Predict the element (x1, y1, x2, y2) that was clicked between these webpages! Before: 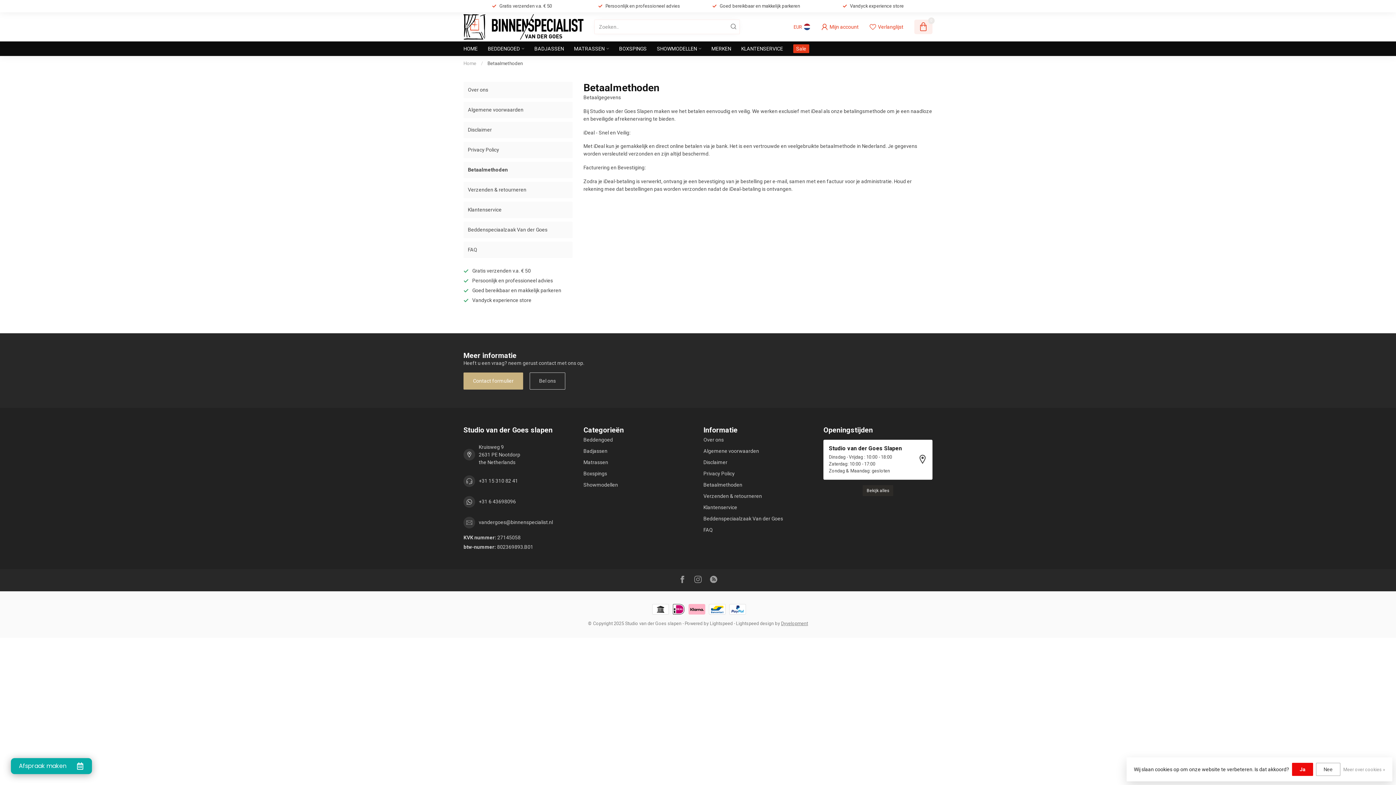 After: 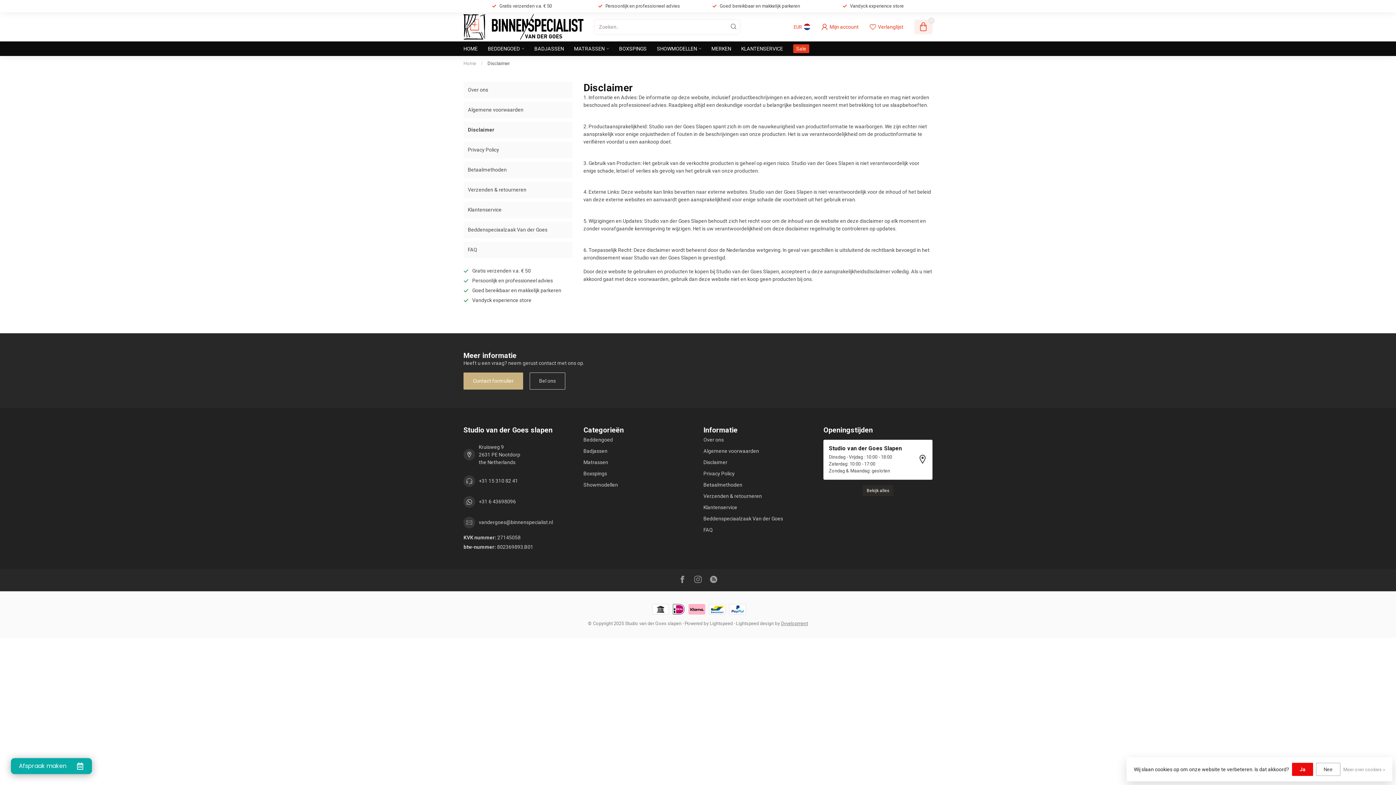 Action: label: Disclaimer bbox: (703, 457, 812, 468)